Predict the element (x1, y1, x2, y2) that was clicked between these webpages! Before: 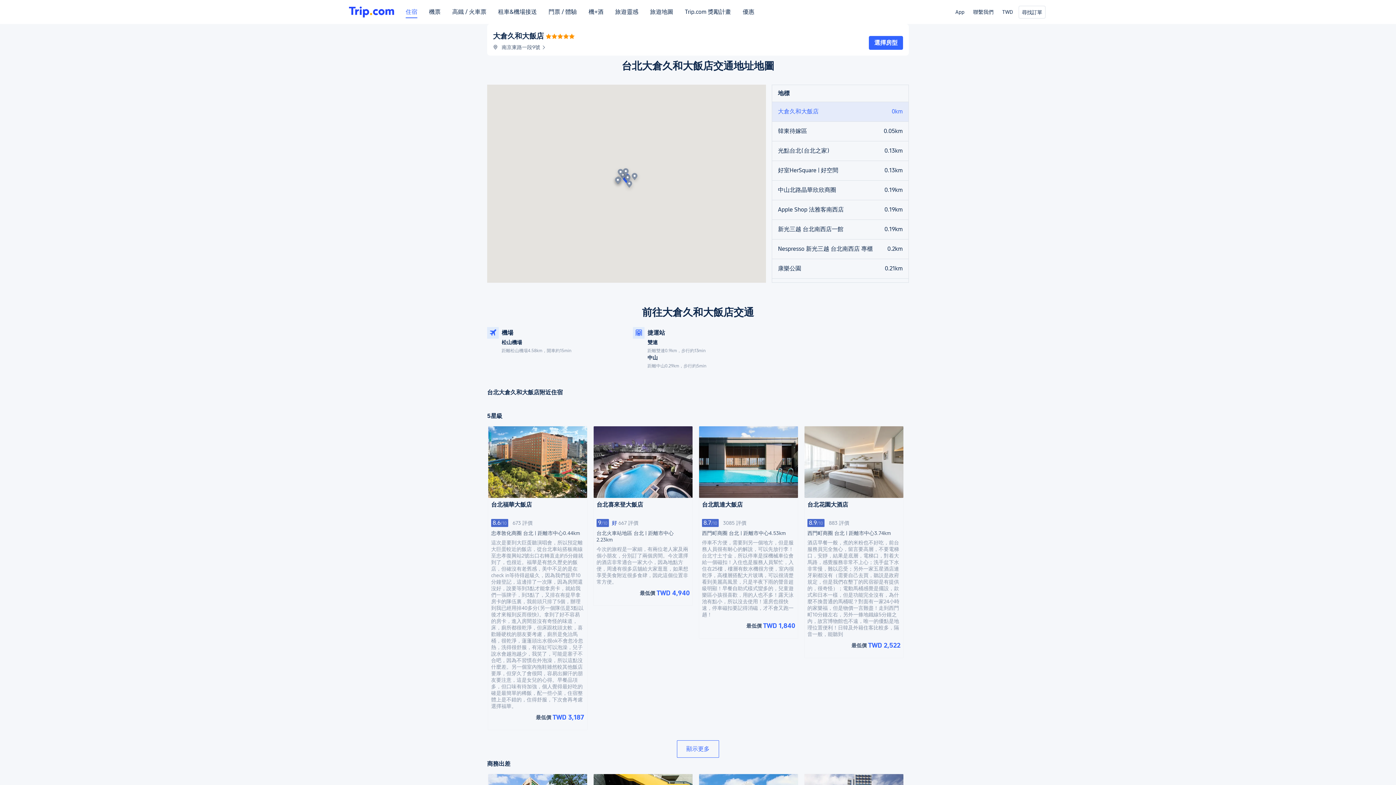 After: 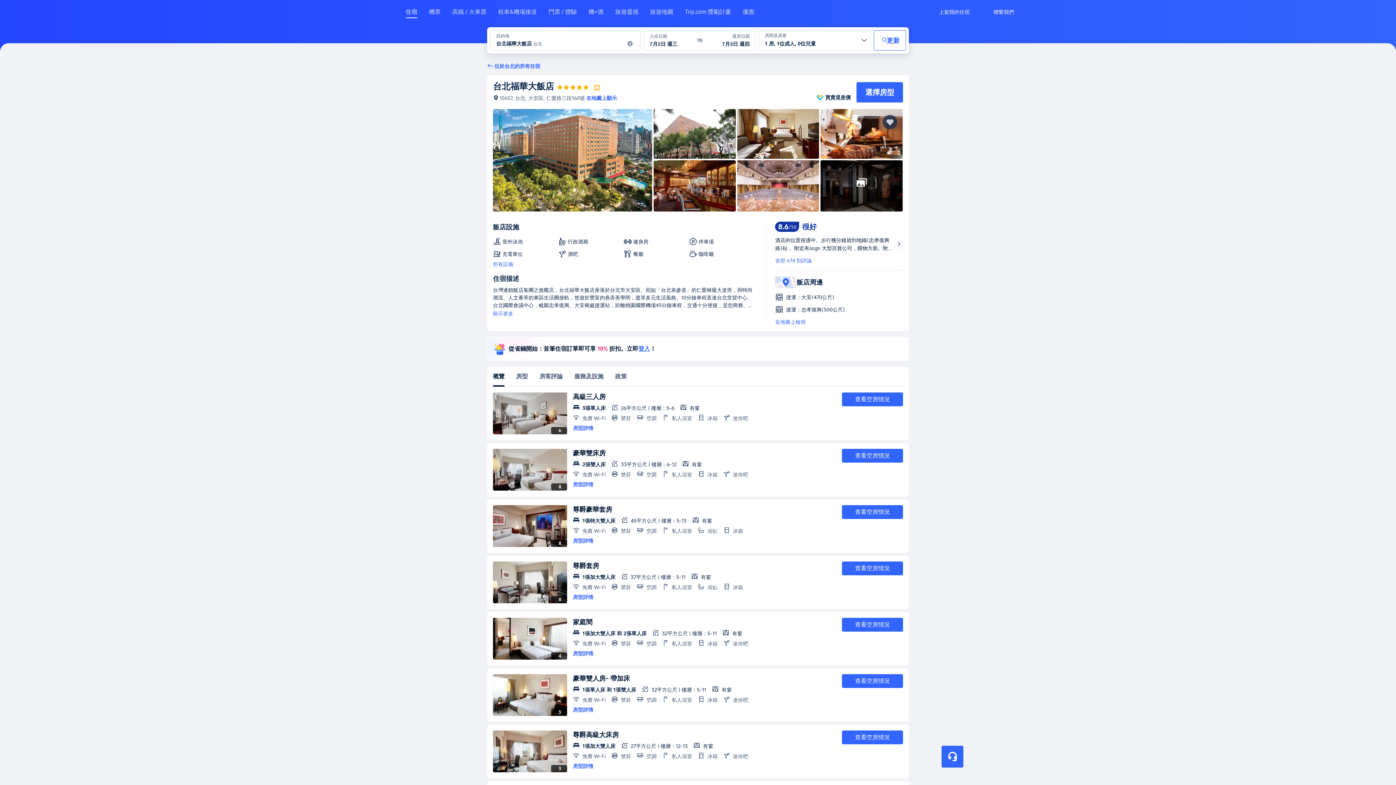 Action: label: 台北福華大飯店 bbox: (491, 501, 532, 508)